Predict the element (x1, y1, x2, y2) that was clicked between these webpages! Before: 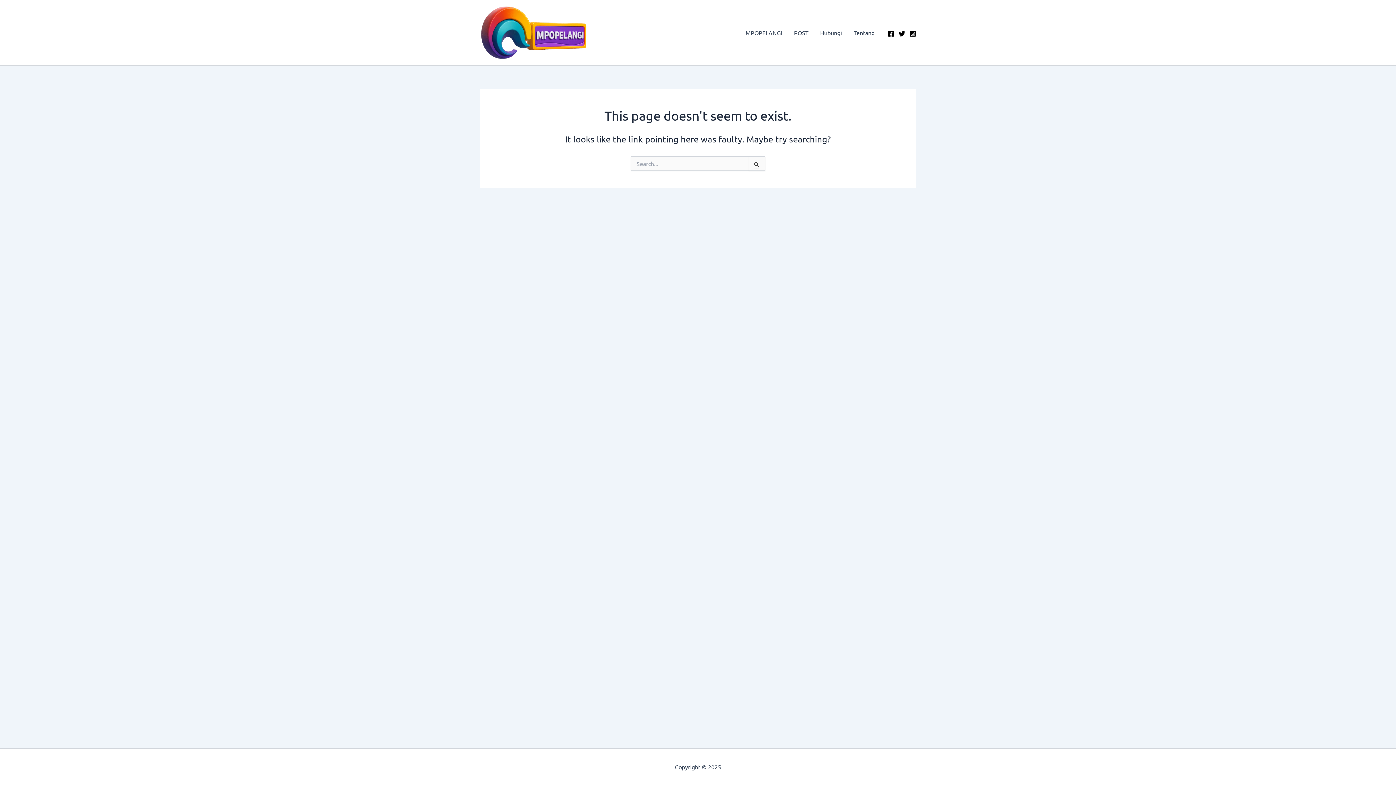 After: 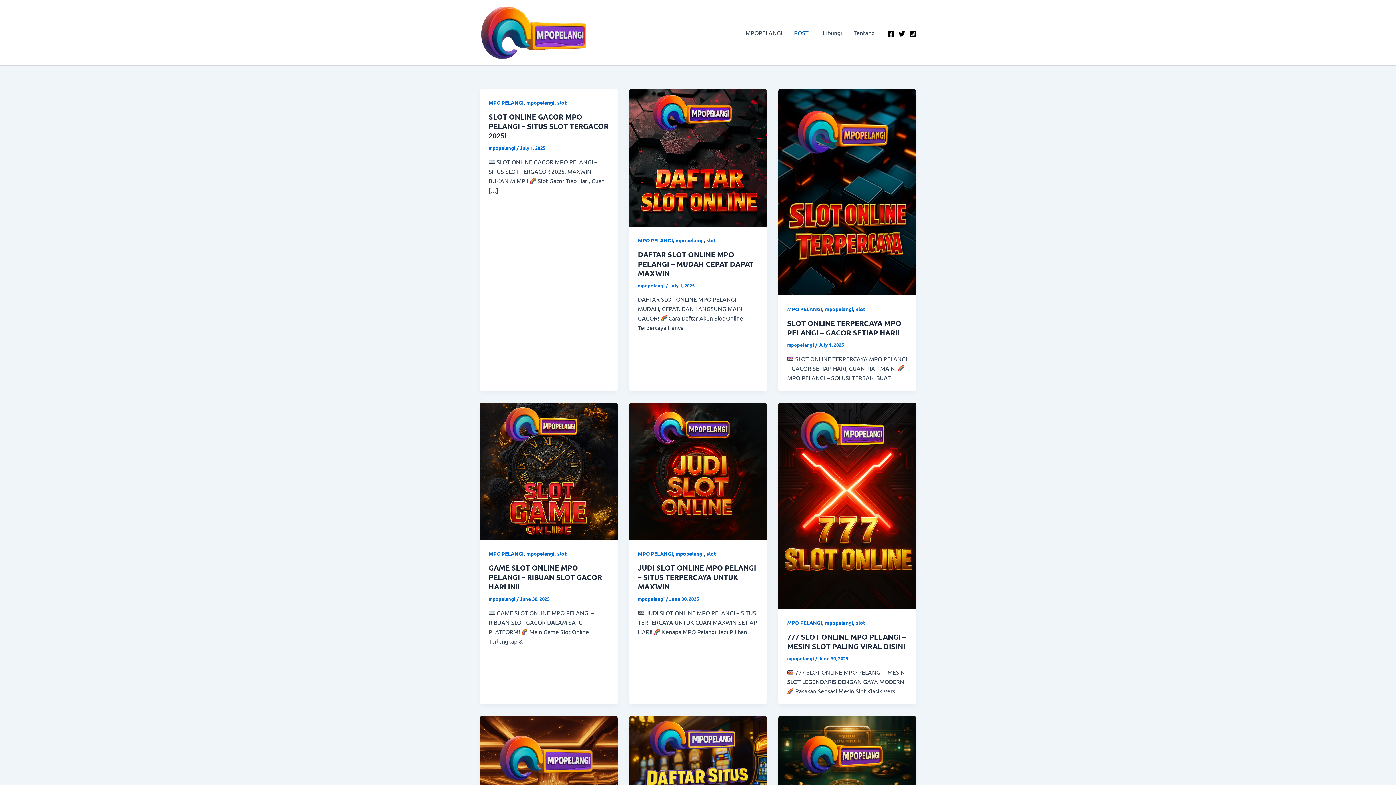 Action: label: POST bbox: (788, 18, 814, 47)